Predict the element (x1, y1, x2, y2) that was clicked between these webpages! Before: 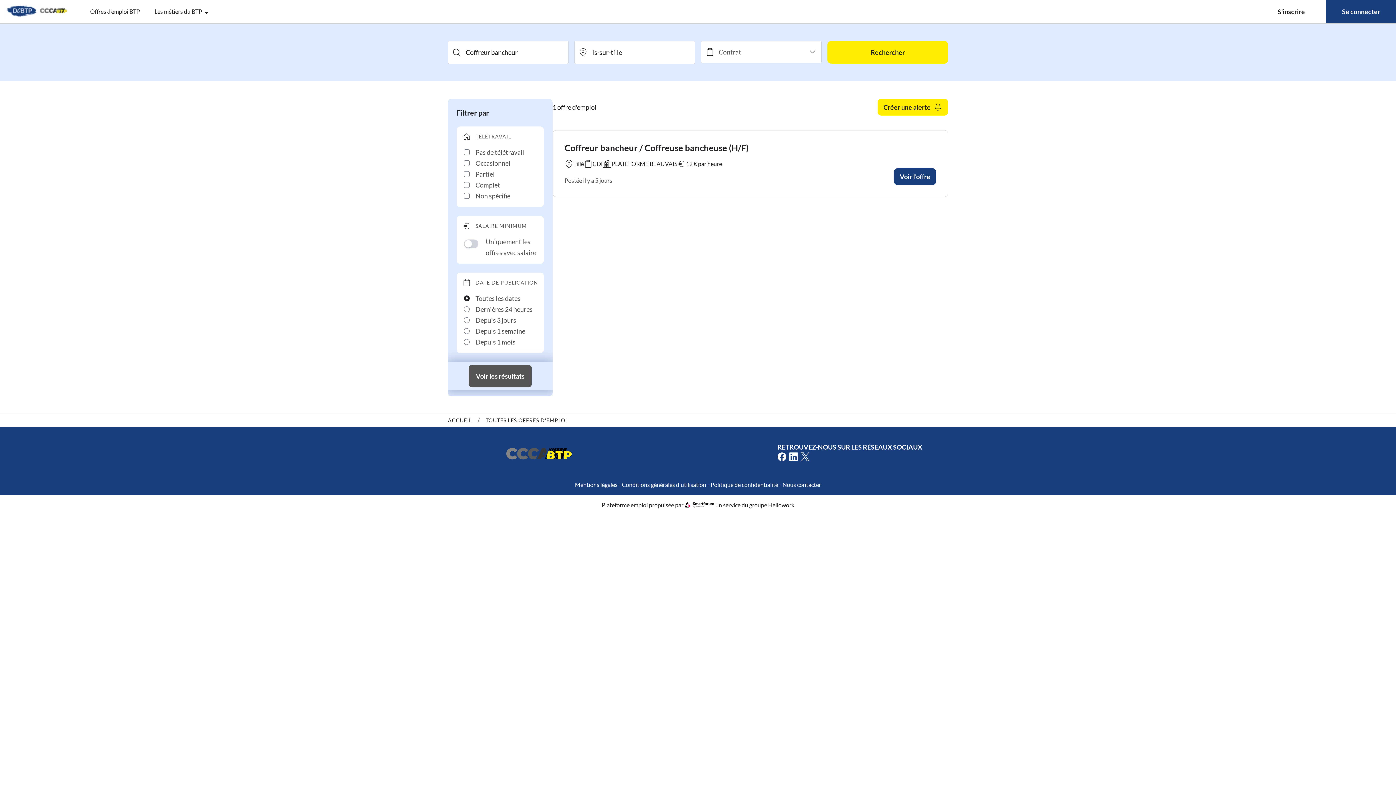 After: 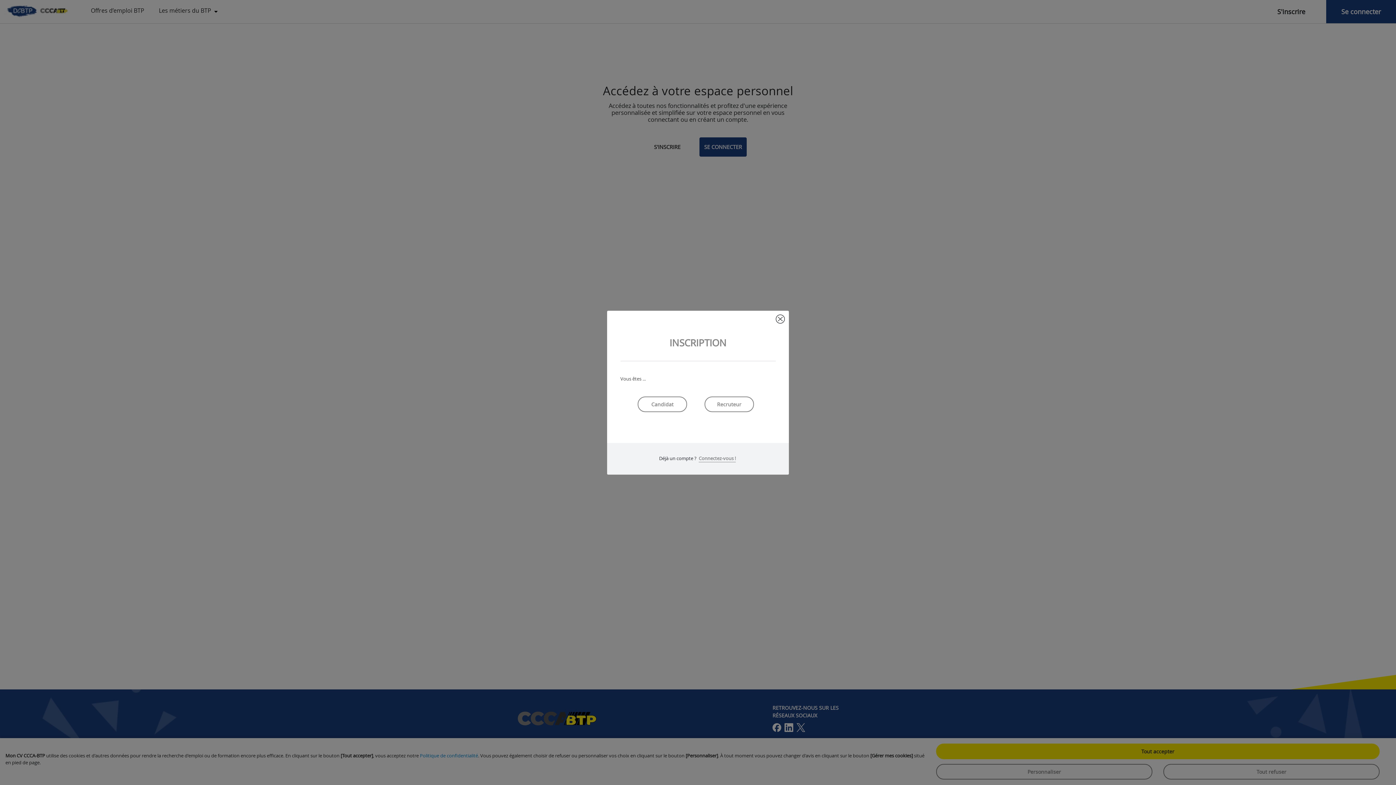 Action: bbox: (1278, 6, 1305, 17) label: S'inscrire